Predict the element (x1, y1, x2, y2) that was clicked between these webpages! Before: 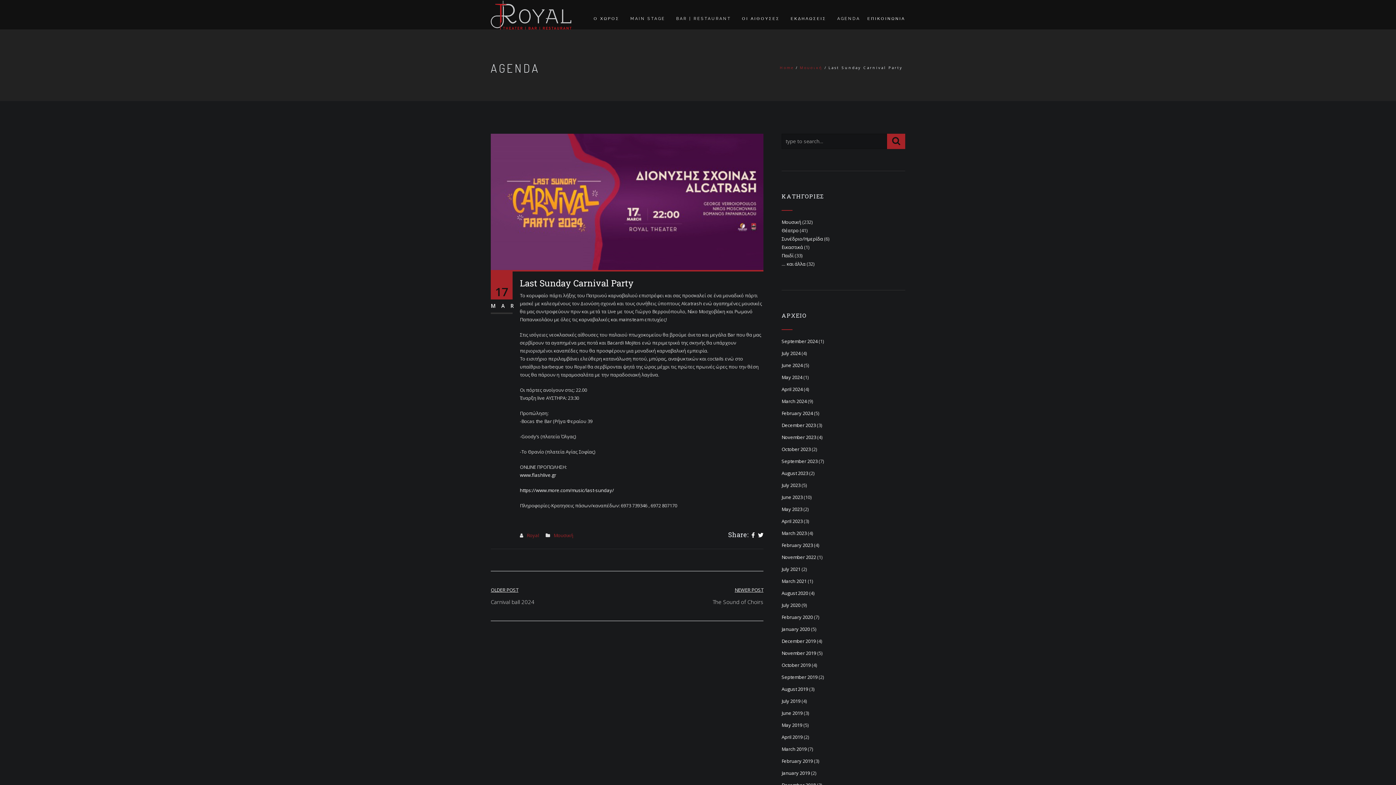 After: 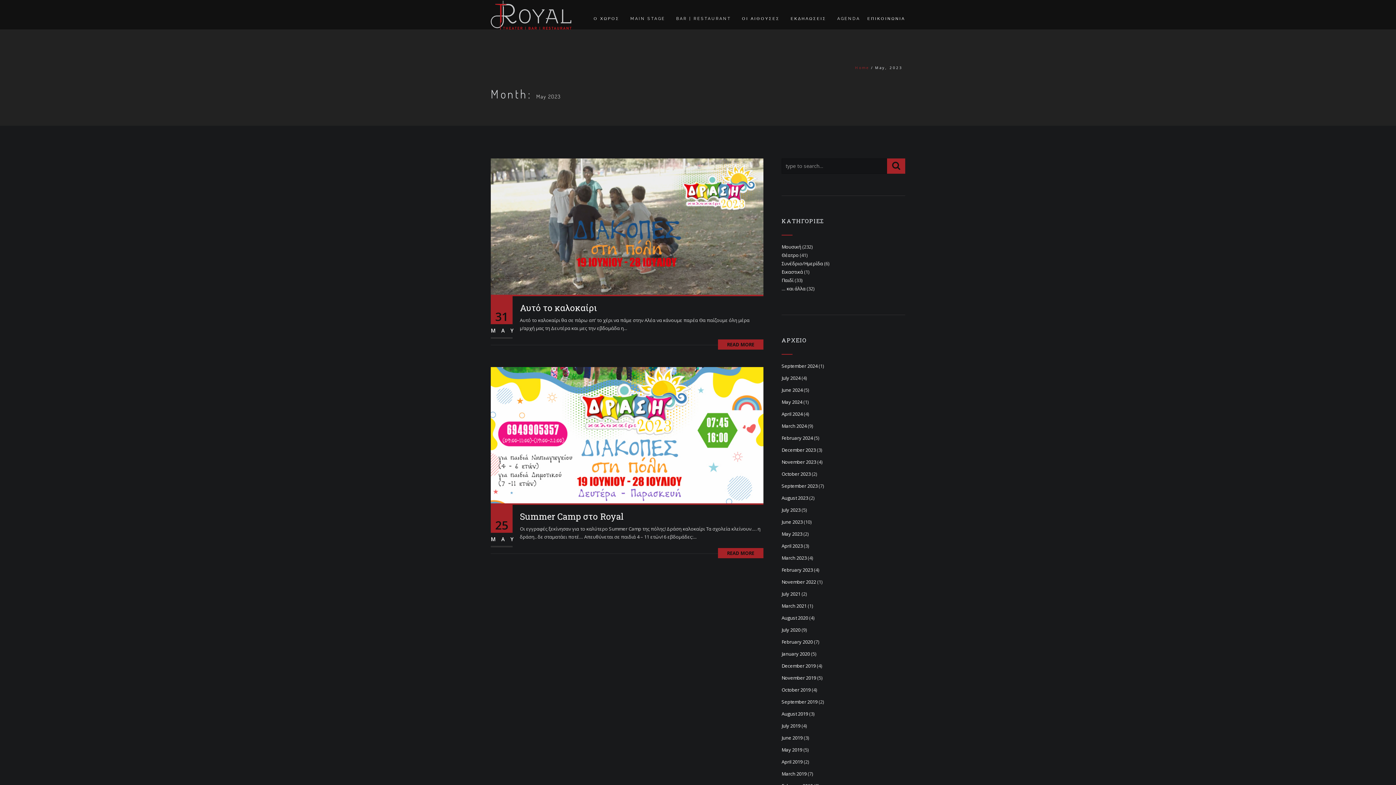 Action: bbox: (781, 506, 802, 512) label: May 2023